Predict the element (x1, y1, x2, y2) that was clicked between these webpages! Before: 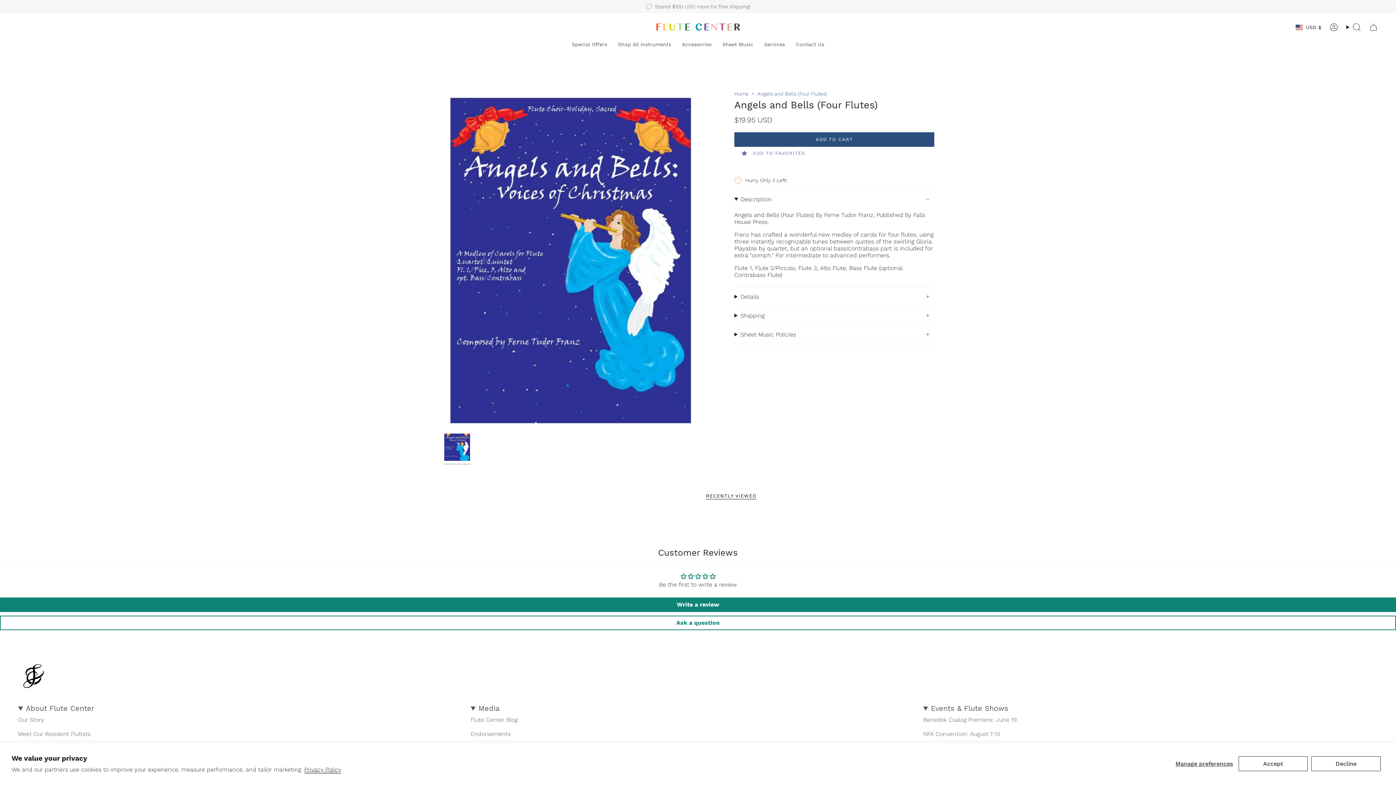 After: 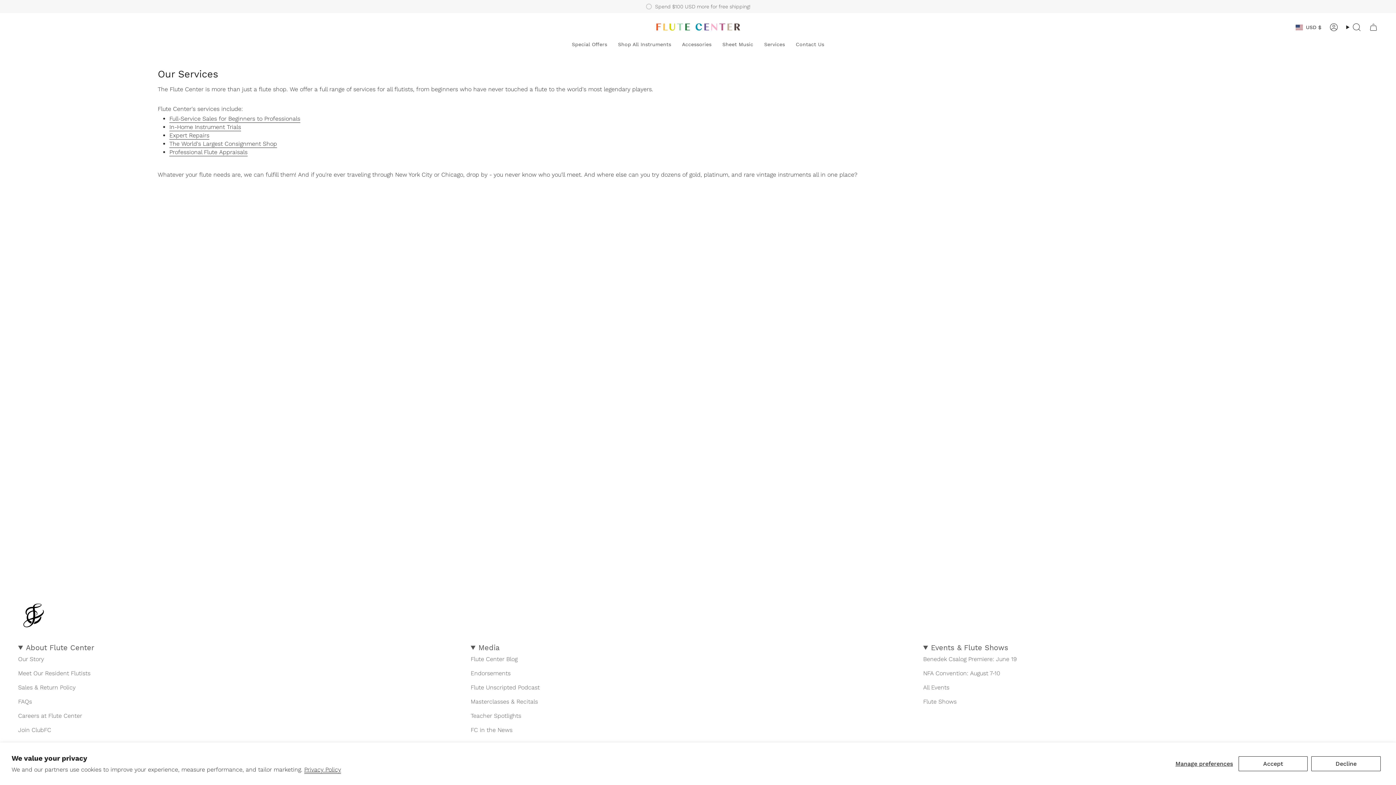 Action: label: Services bbox: (758, 36, 790, 52)